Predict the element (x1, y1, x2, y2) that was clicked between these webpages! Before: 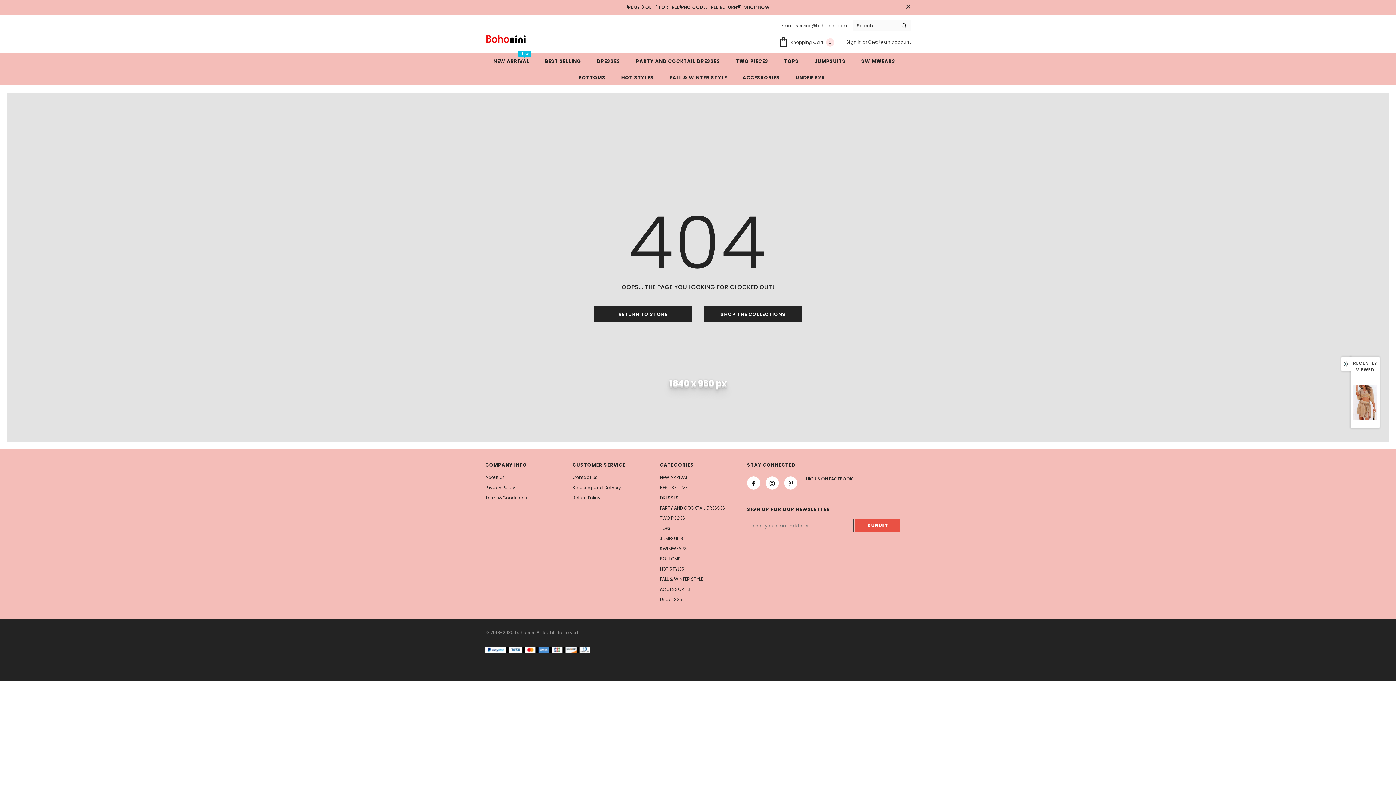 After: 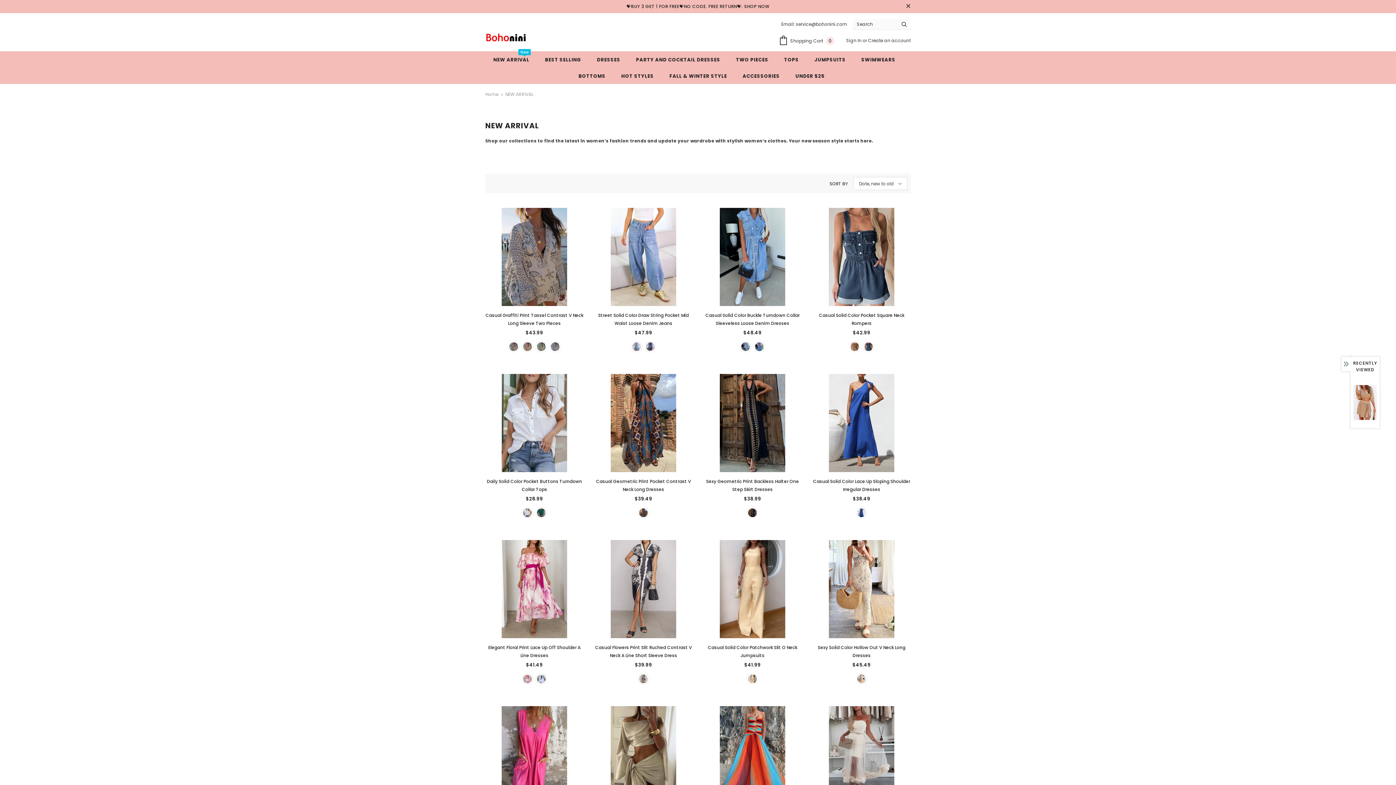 Action: label: NEW ARRIVAL
New bbox: (493, 52, 529, 69)